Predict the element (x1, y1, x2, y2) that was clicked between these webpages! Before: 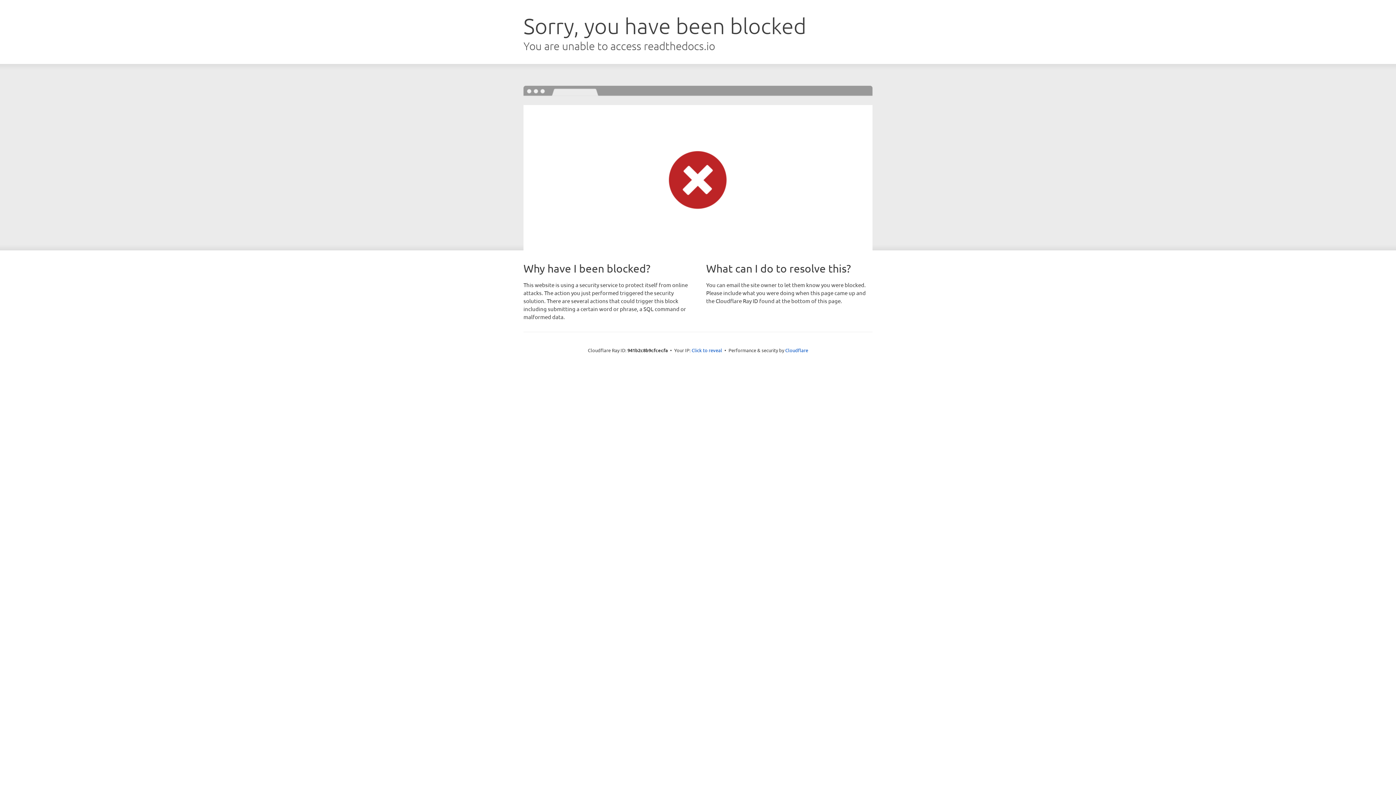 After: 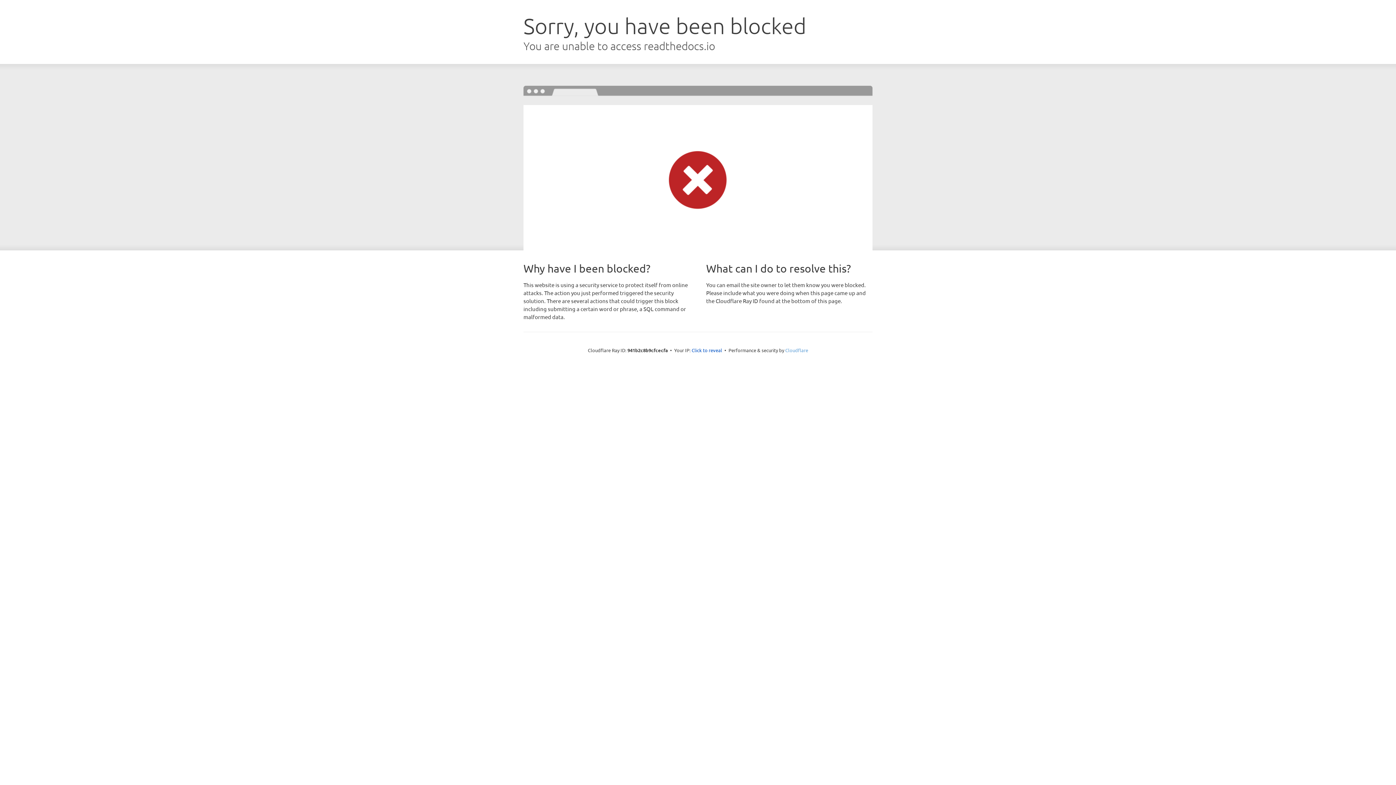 Action: bbox: (785, 347, 808, 353) label: Cloudflare